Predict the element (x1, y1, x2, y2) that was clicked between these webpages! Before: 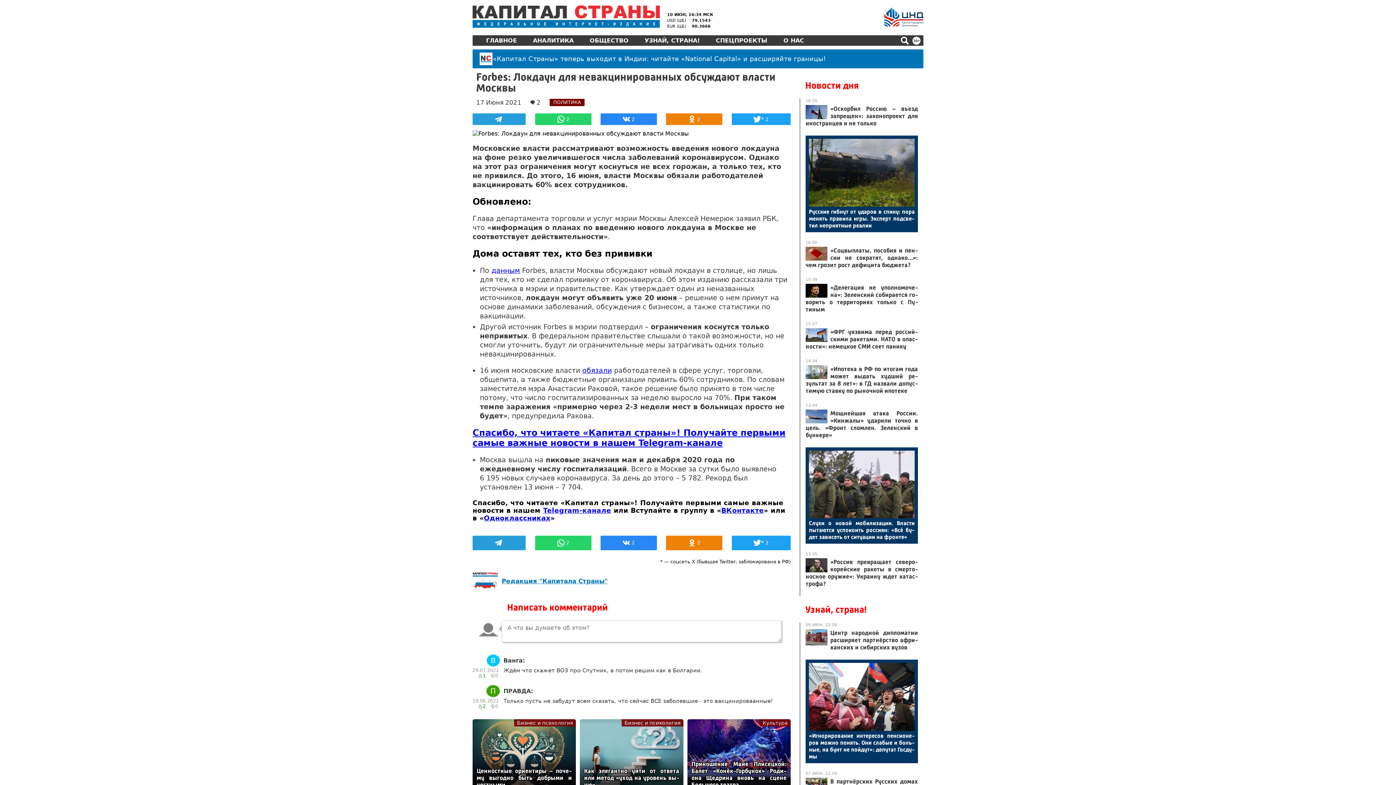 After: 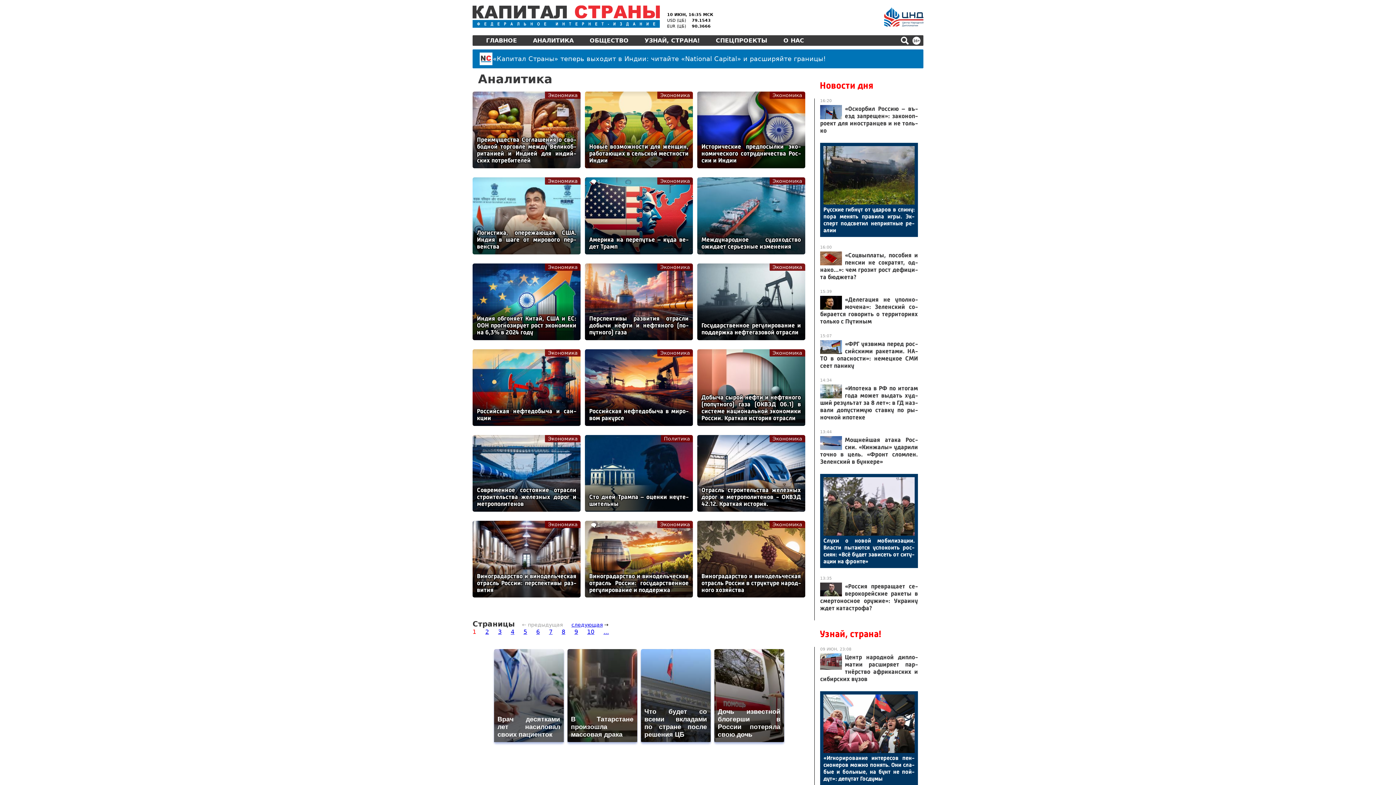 Action: bbox: (529, 35, 577, 45) label: АНАЛИТИКА